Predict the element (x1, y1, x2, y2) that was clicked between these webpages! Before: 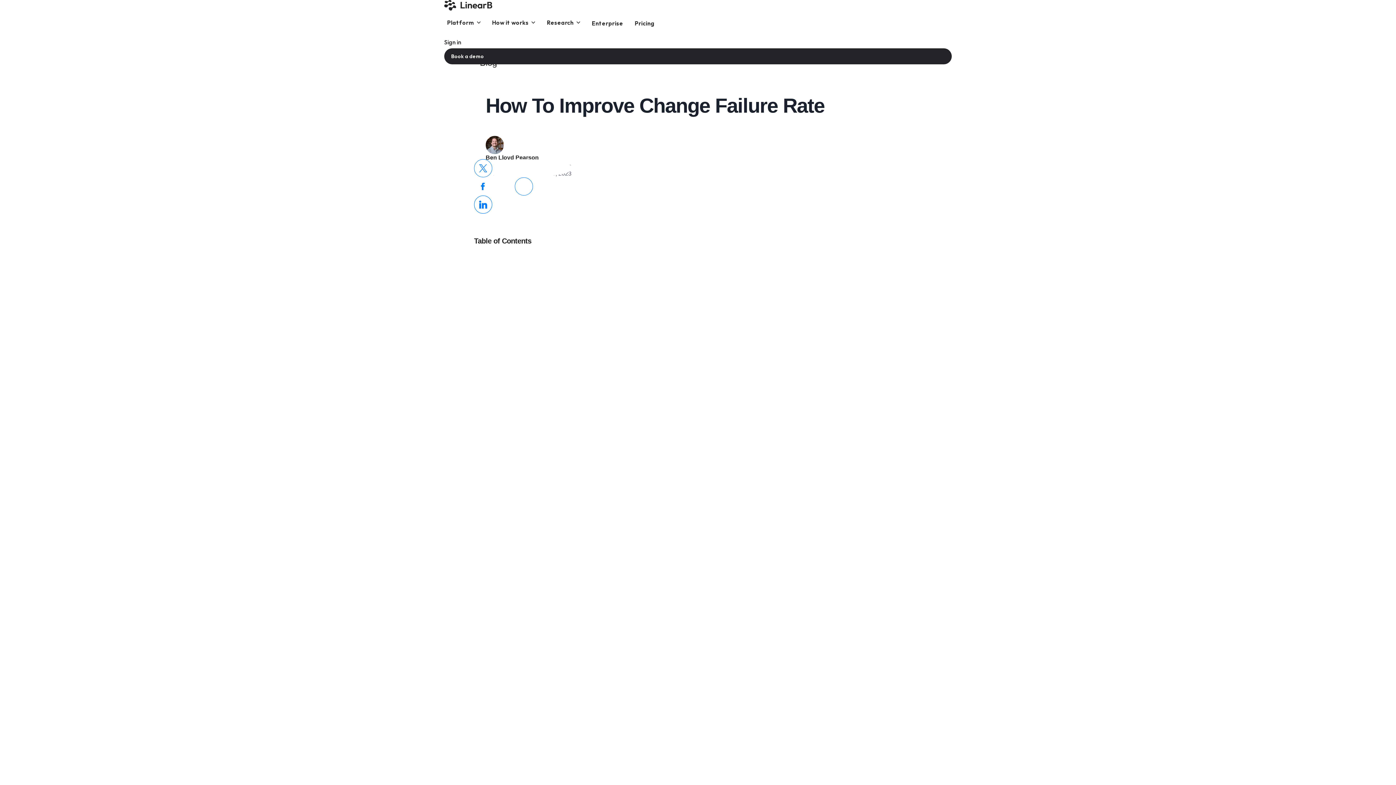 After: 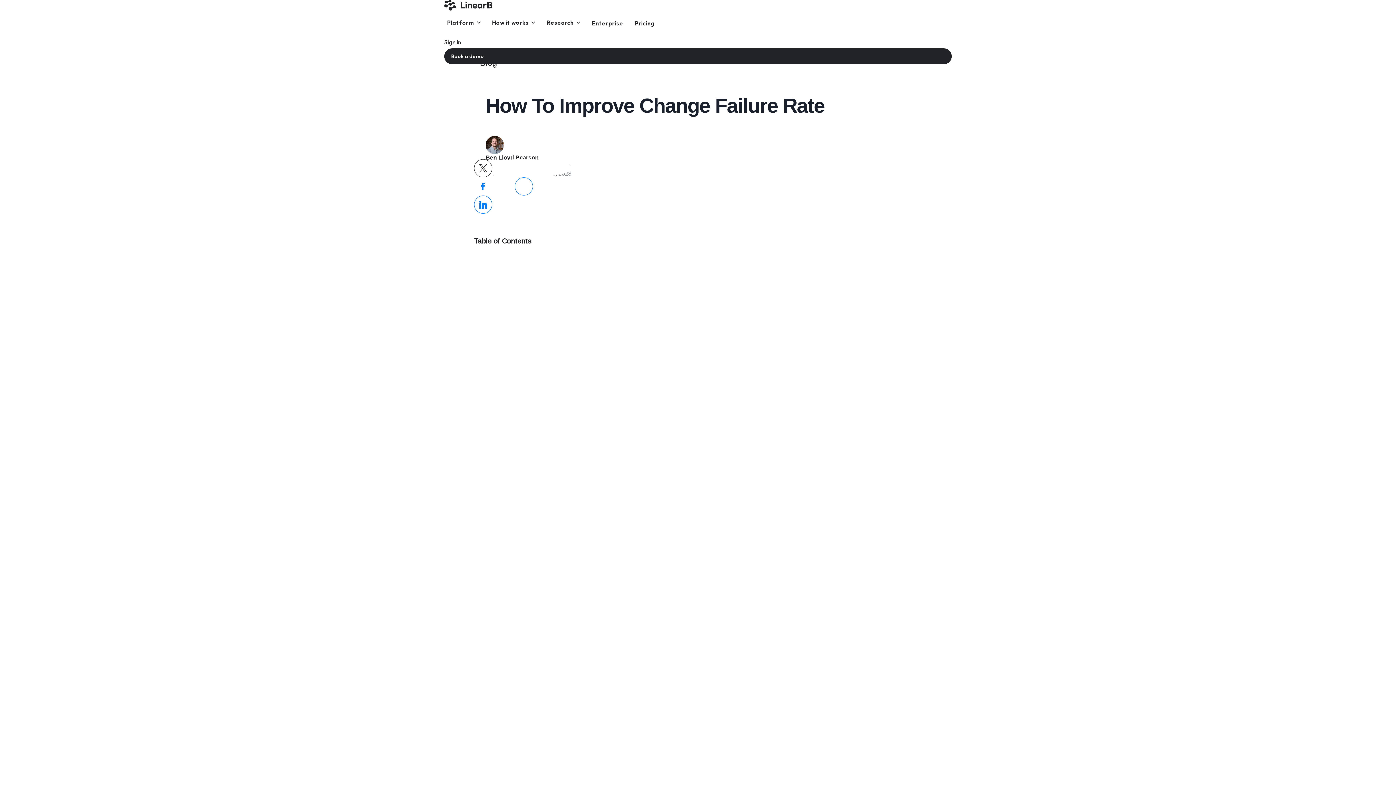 Action: label: Share on Twitter bbox: (474, 159, 573, 177)